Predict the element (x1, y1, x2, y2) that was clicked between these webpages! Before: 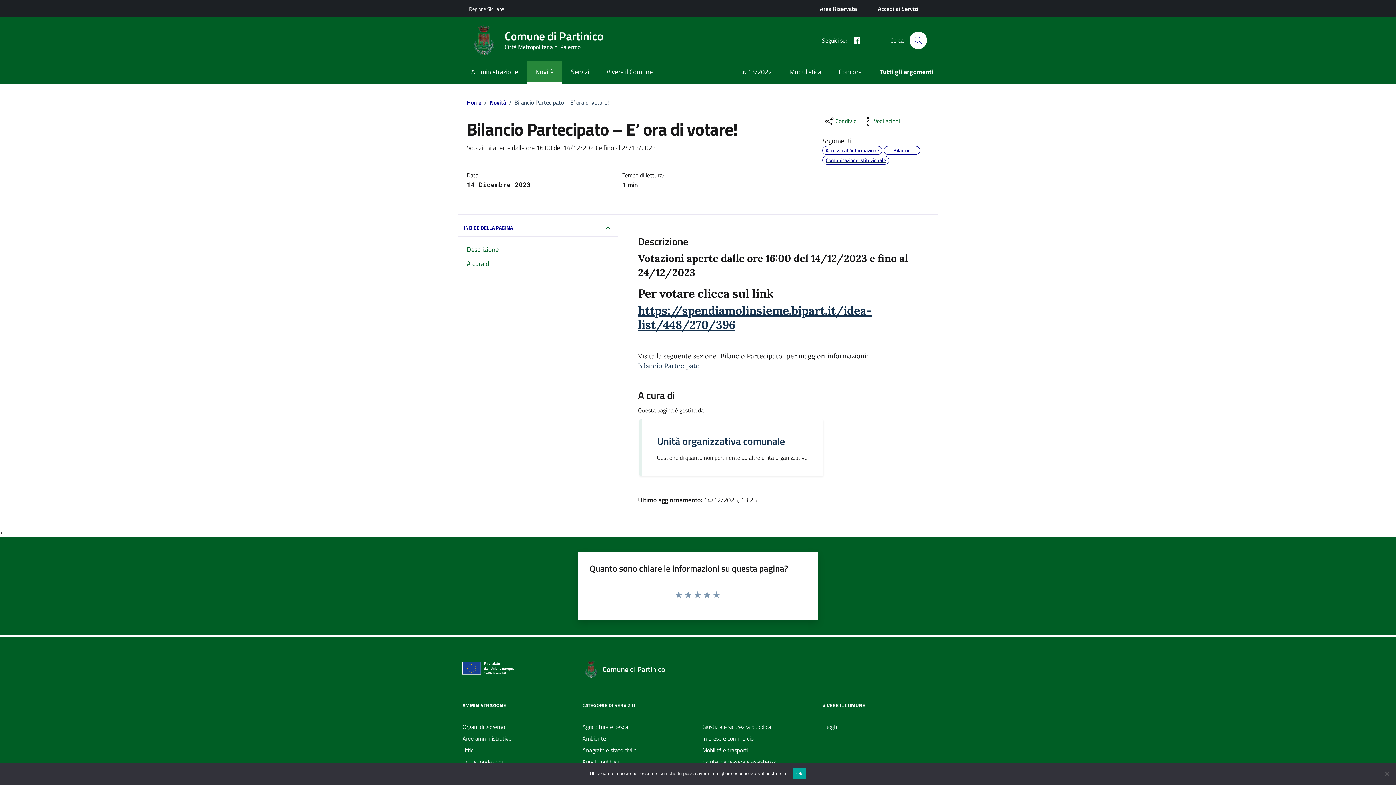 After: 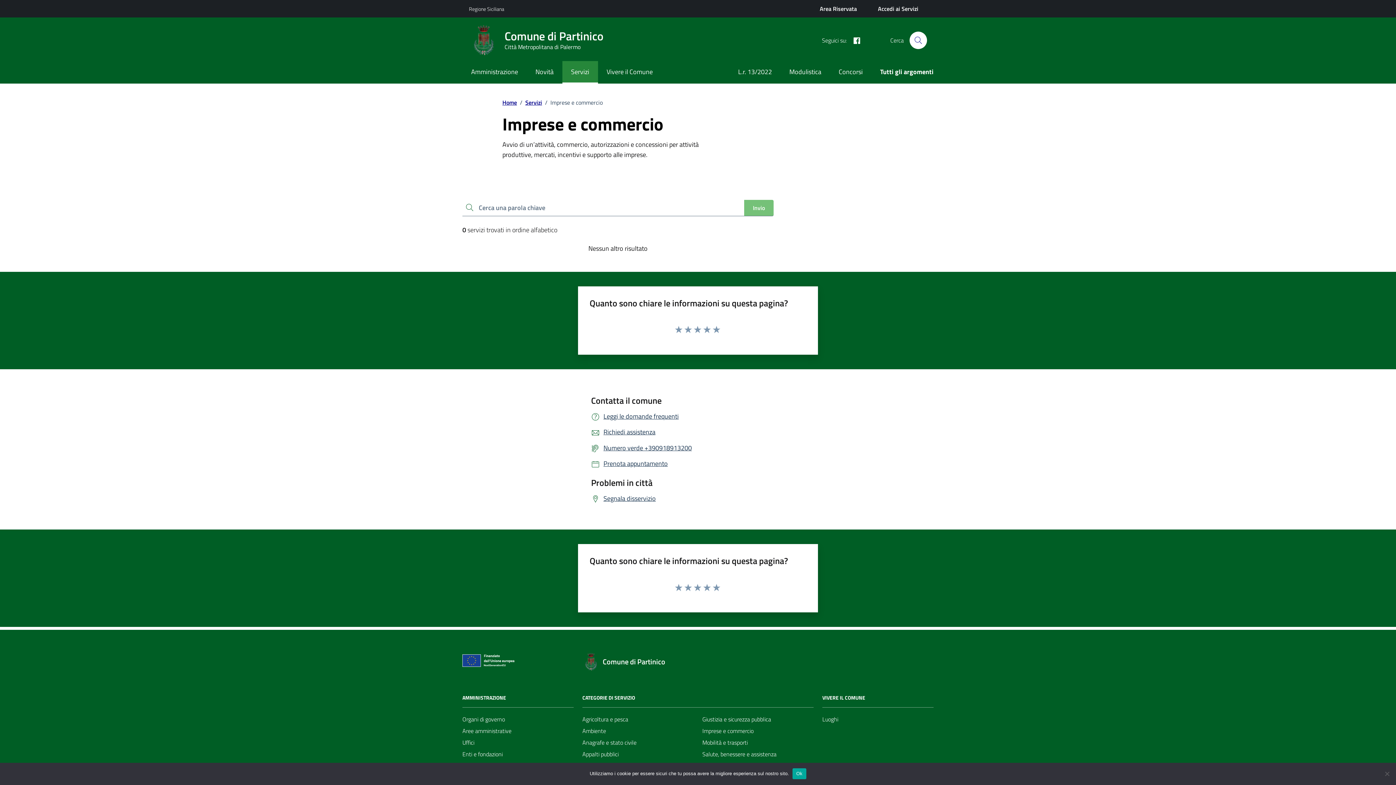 Action: bbox: (702, 732, 753, 744) label: Imprese e commercio